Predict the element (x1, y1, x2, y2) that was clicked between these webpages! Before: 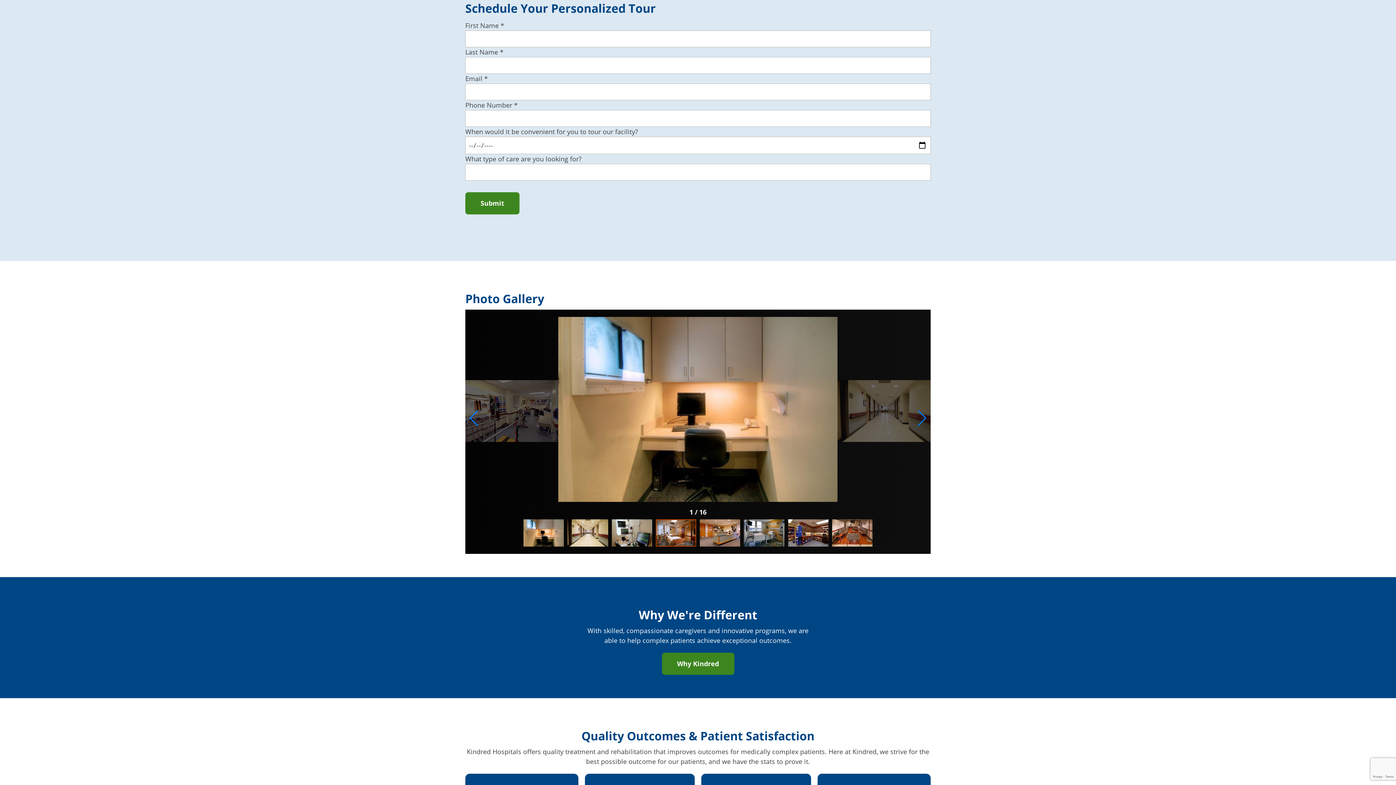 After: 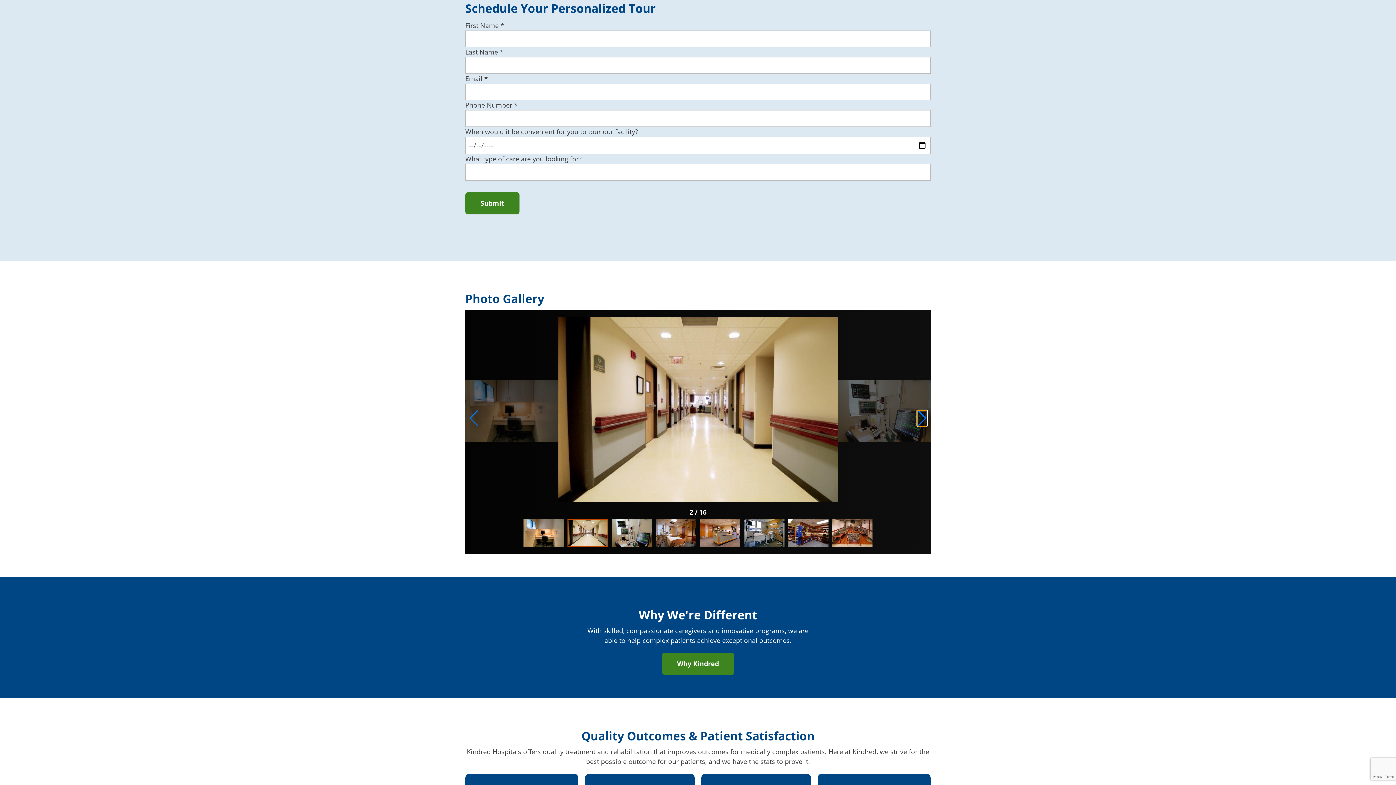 Action: bbox: (917, 410, 927, 426) label: Next slide